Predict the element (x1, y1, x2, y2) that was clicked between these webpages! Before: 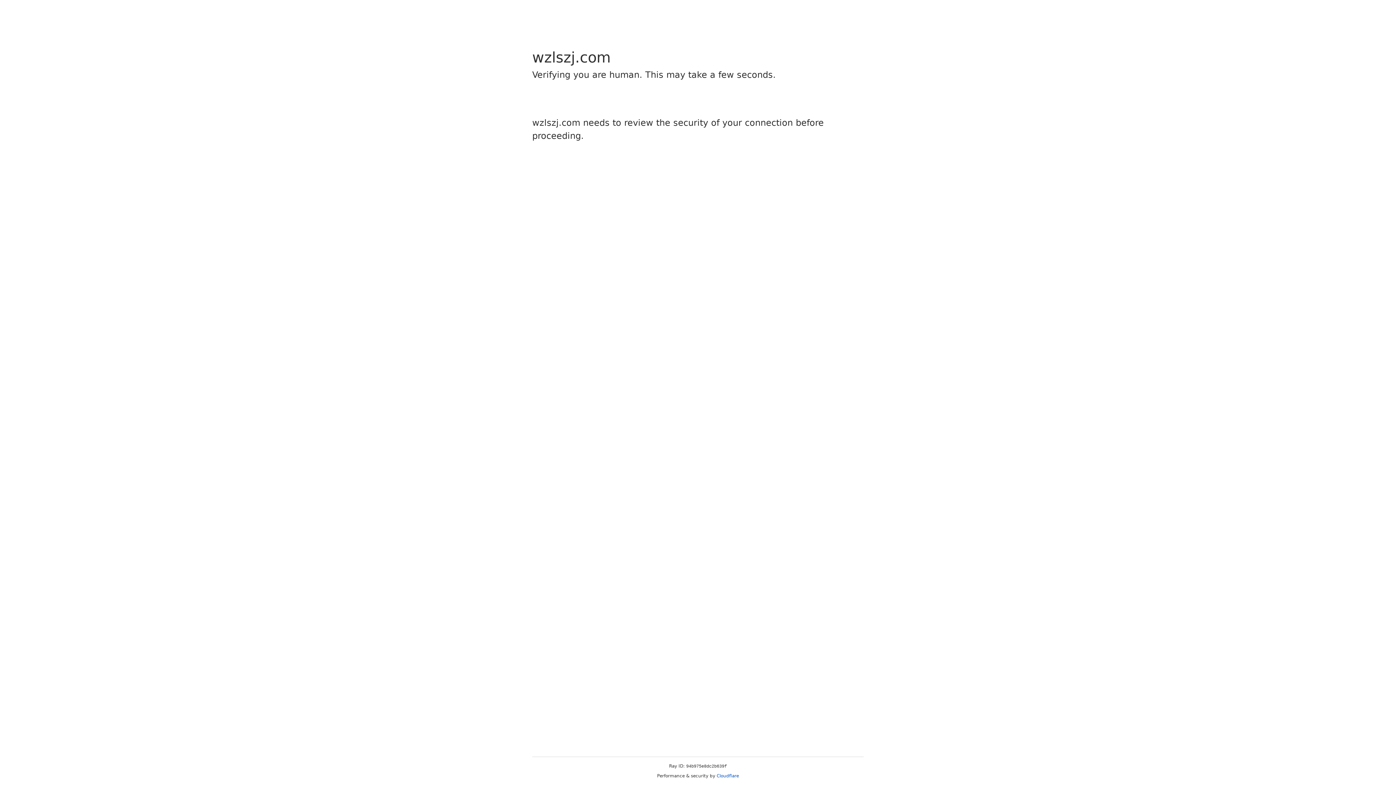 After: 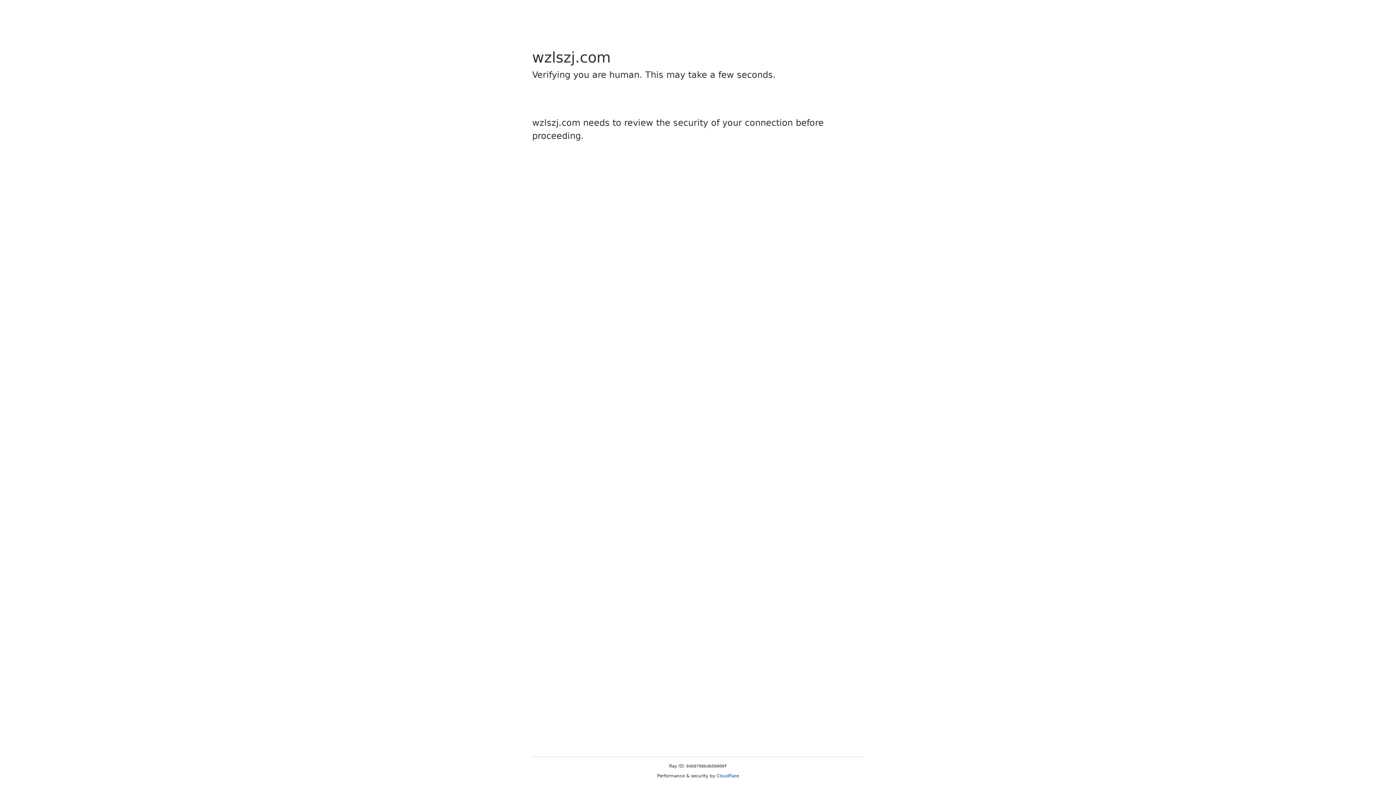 Action: label: Cloudflare bbox: (716, 773, 739, 778)